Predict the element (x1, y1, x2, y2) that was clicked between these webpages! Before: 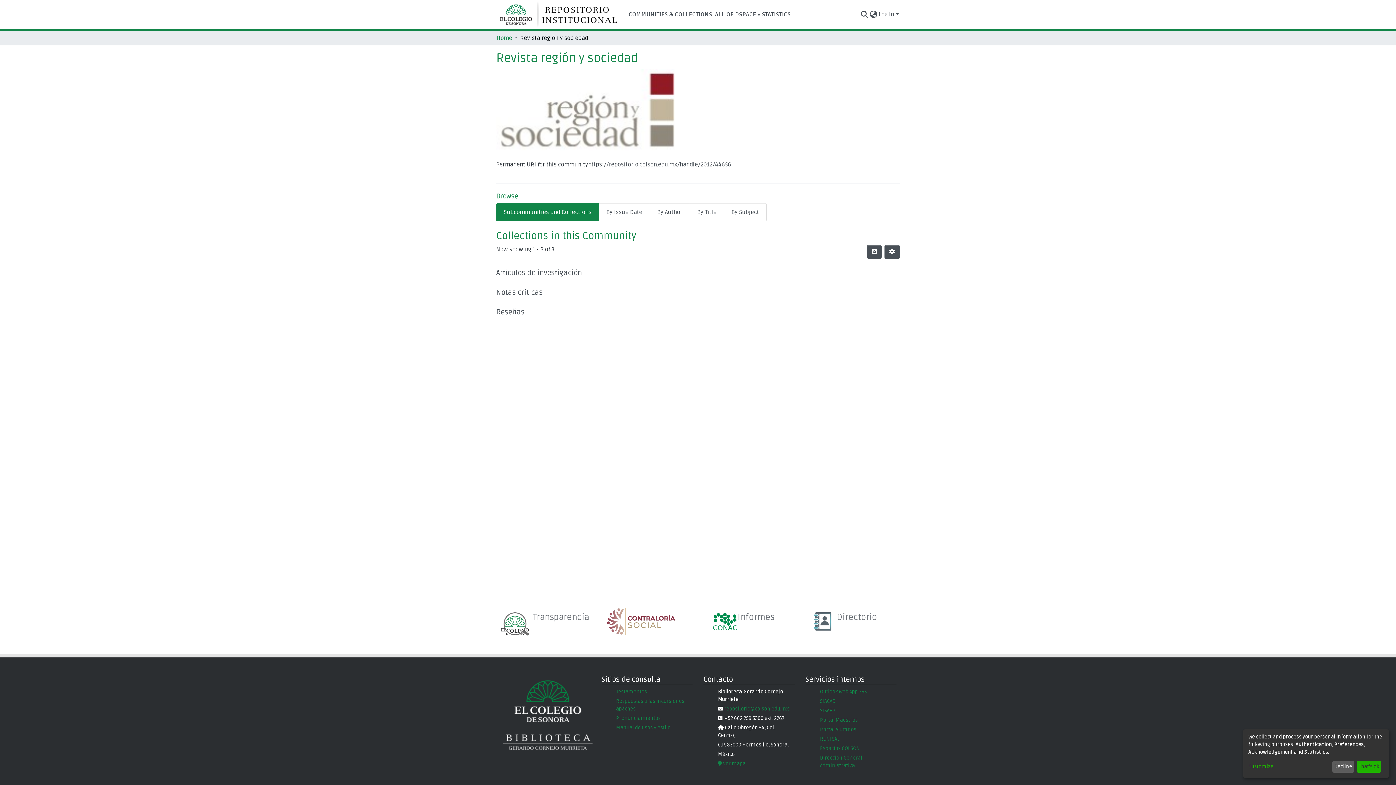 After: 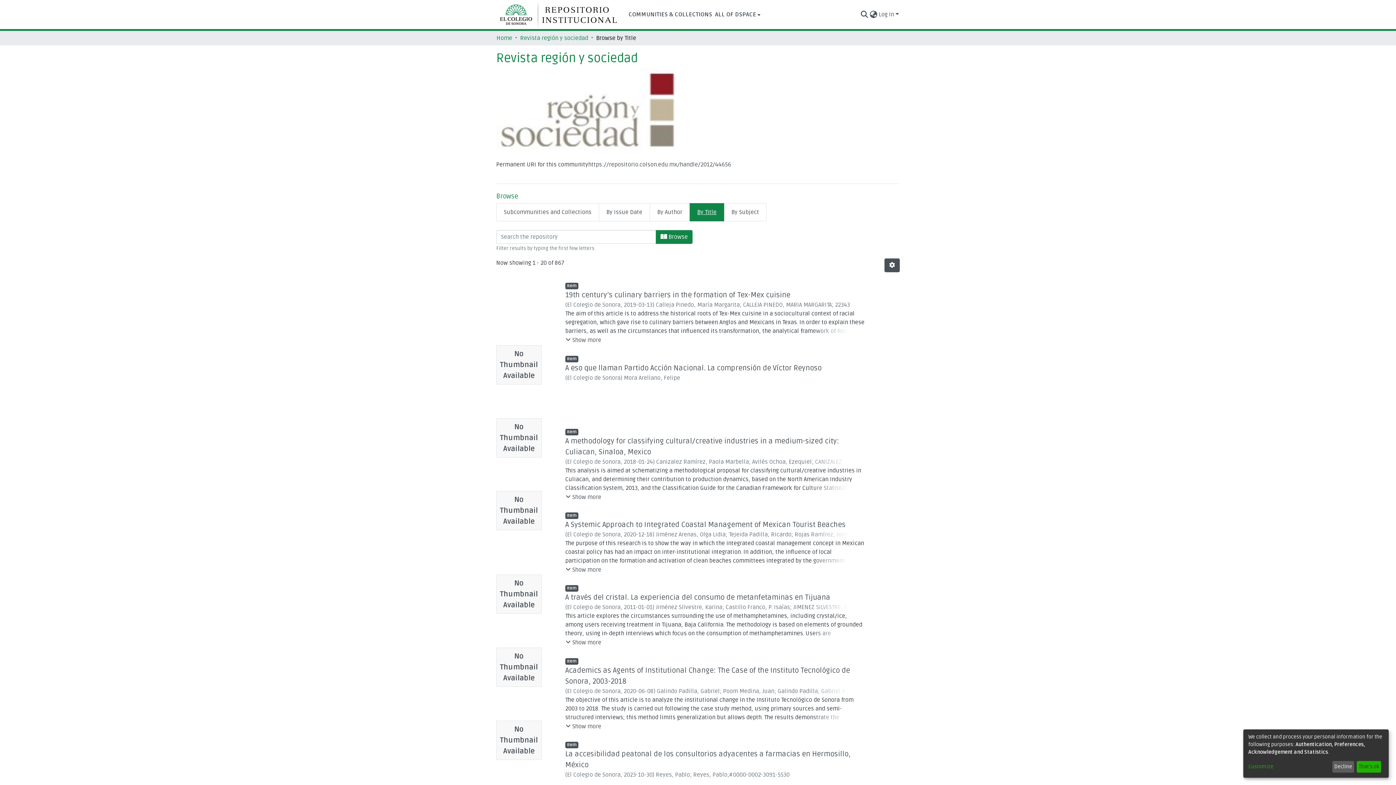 Action: bbox: (690, 203, 724, 221) label: By Title